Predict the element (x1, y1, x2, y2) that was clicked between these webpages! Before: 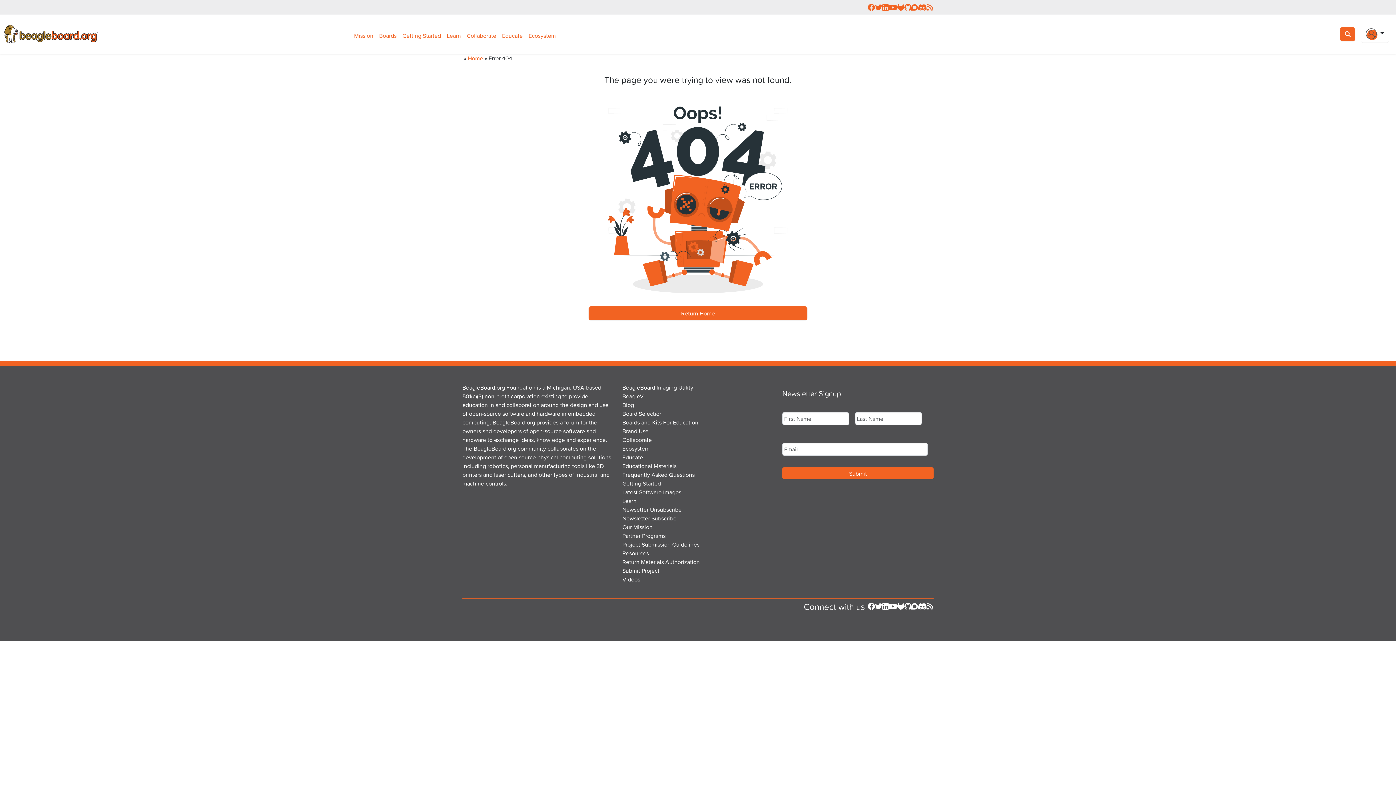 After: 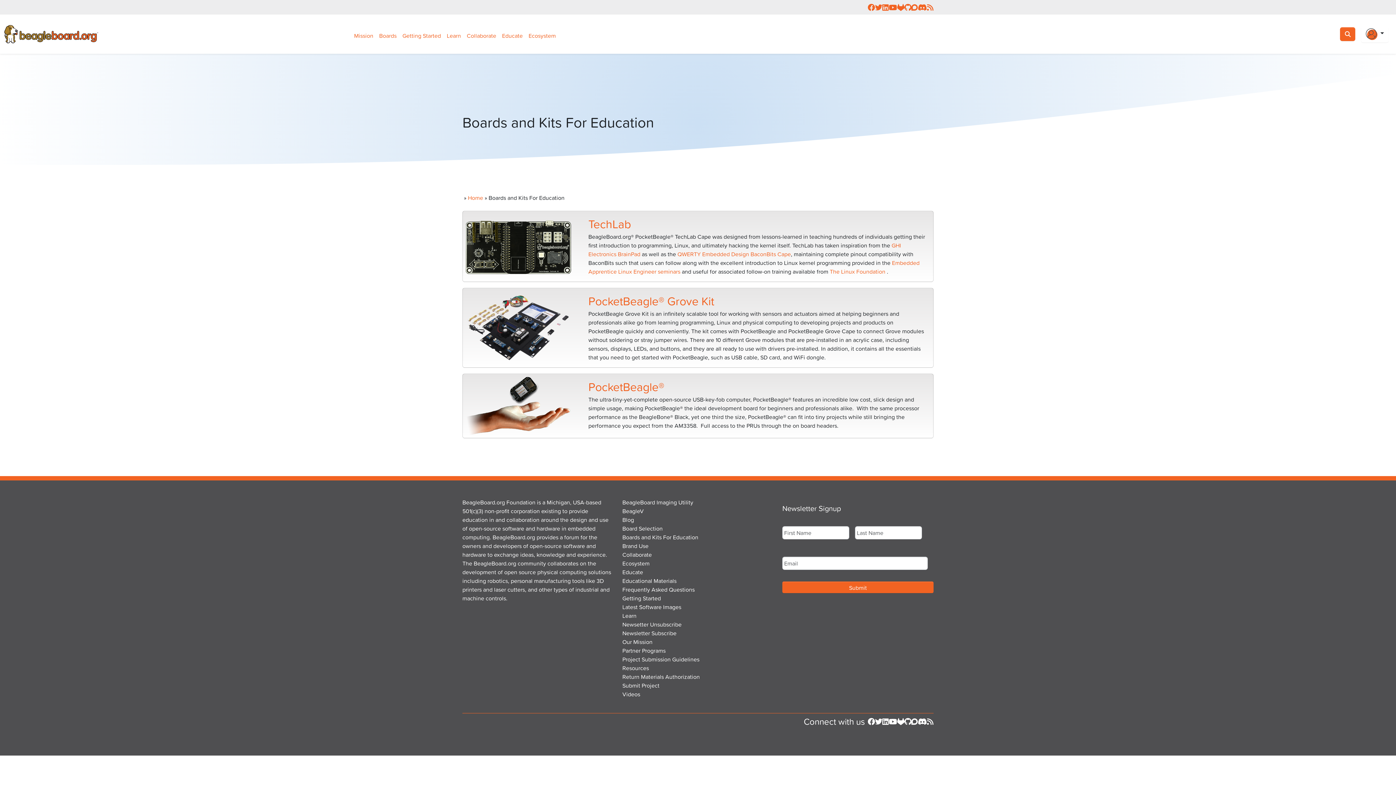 Action: label: Boards and Kits For Education bbox: (622, 418, 698, 426)